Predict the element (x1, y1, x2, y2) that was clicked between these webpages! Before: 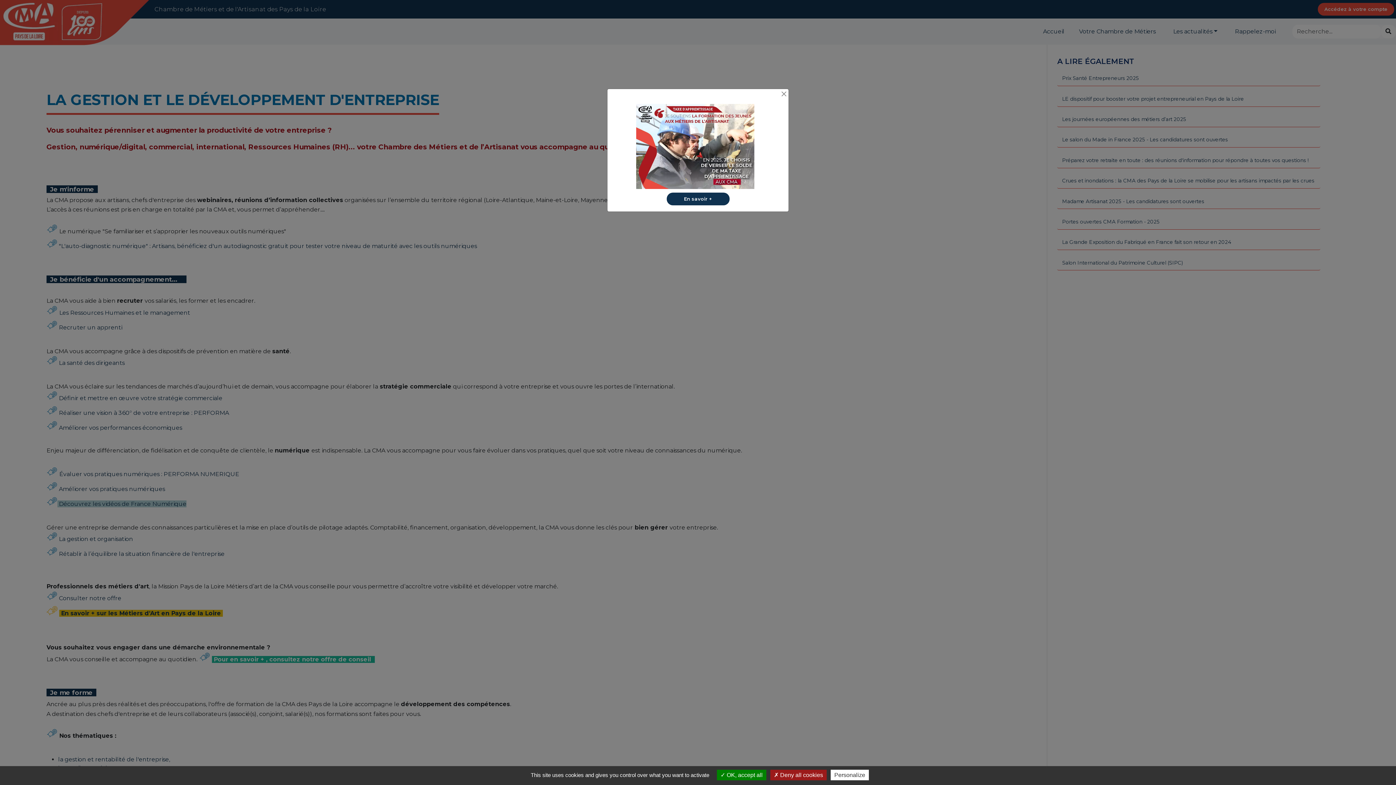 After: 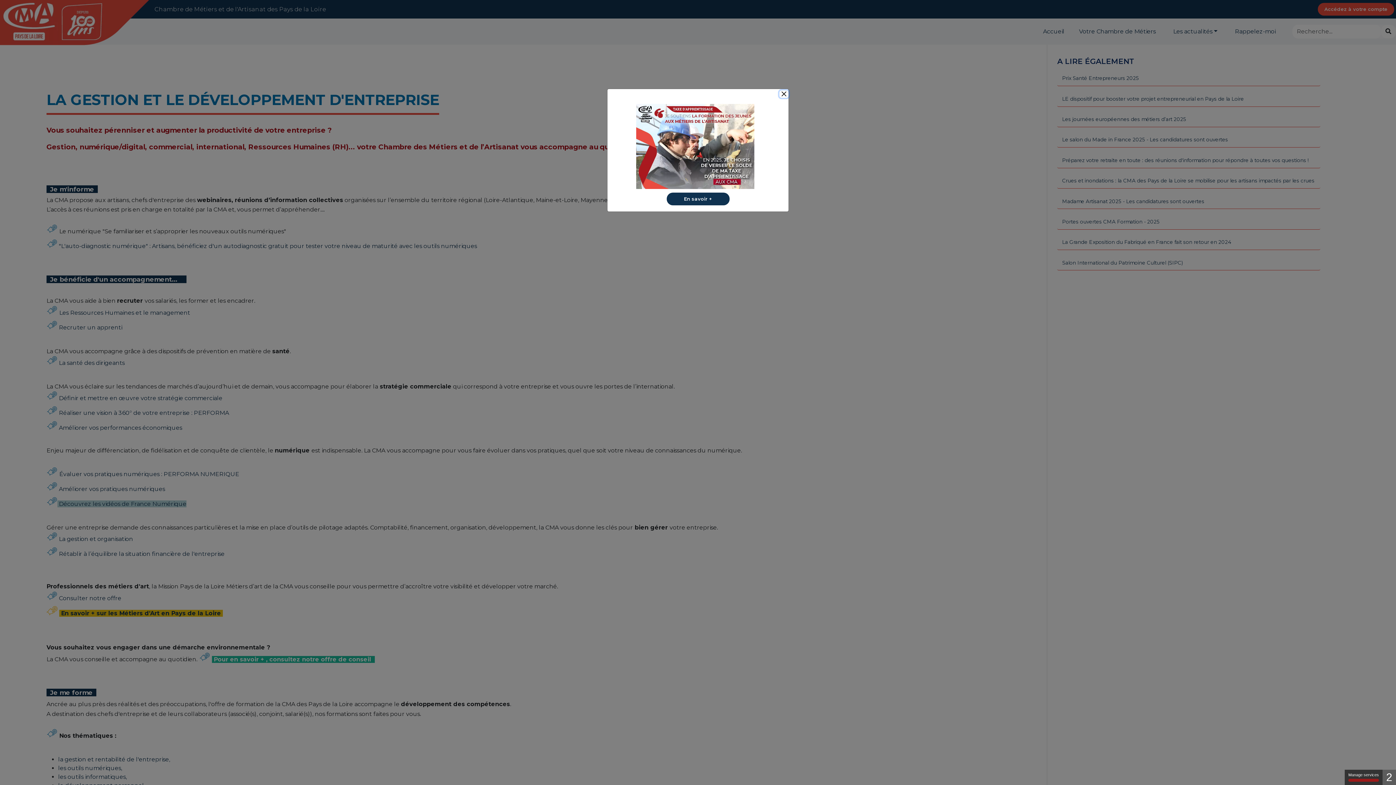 Action: label:  Deny all cookies bbox: (770, 770, 826, 780)